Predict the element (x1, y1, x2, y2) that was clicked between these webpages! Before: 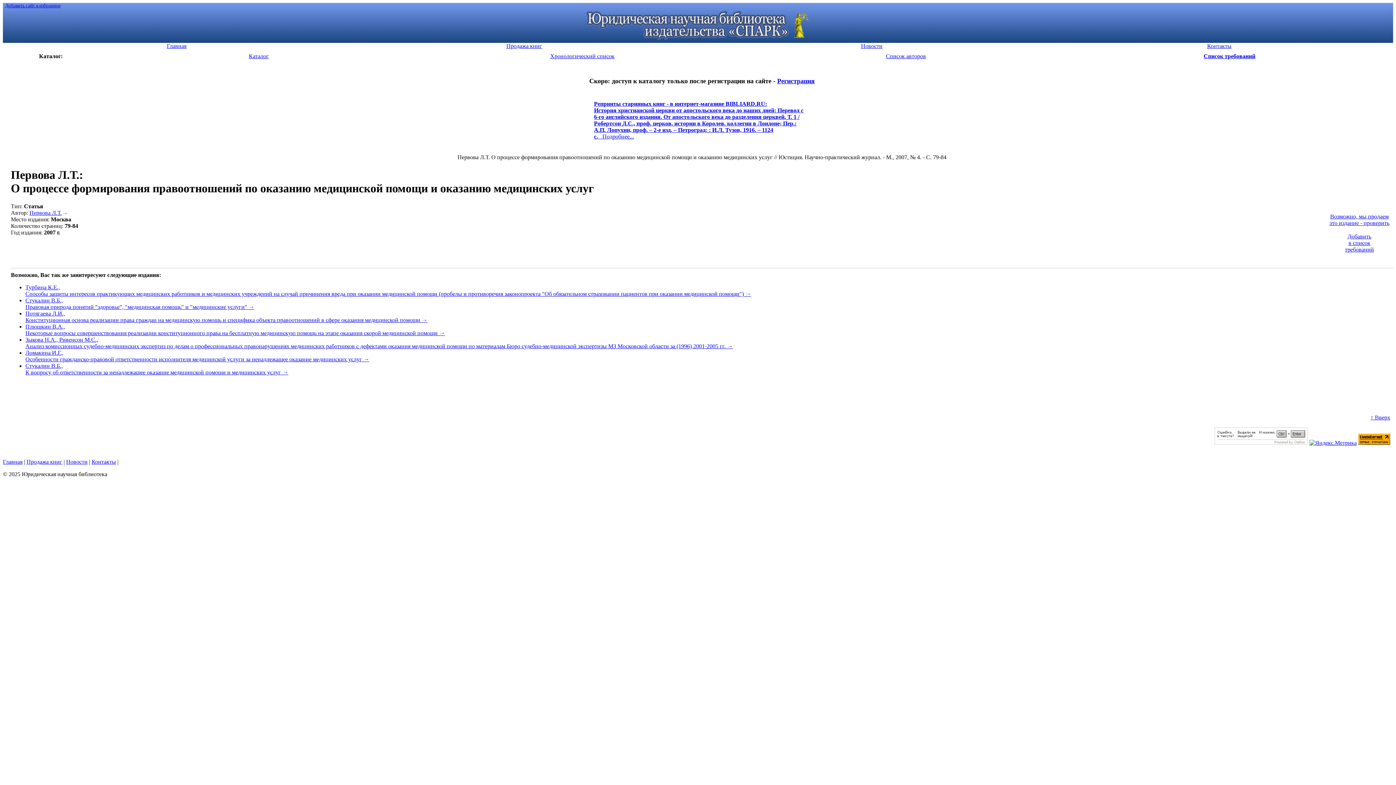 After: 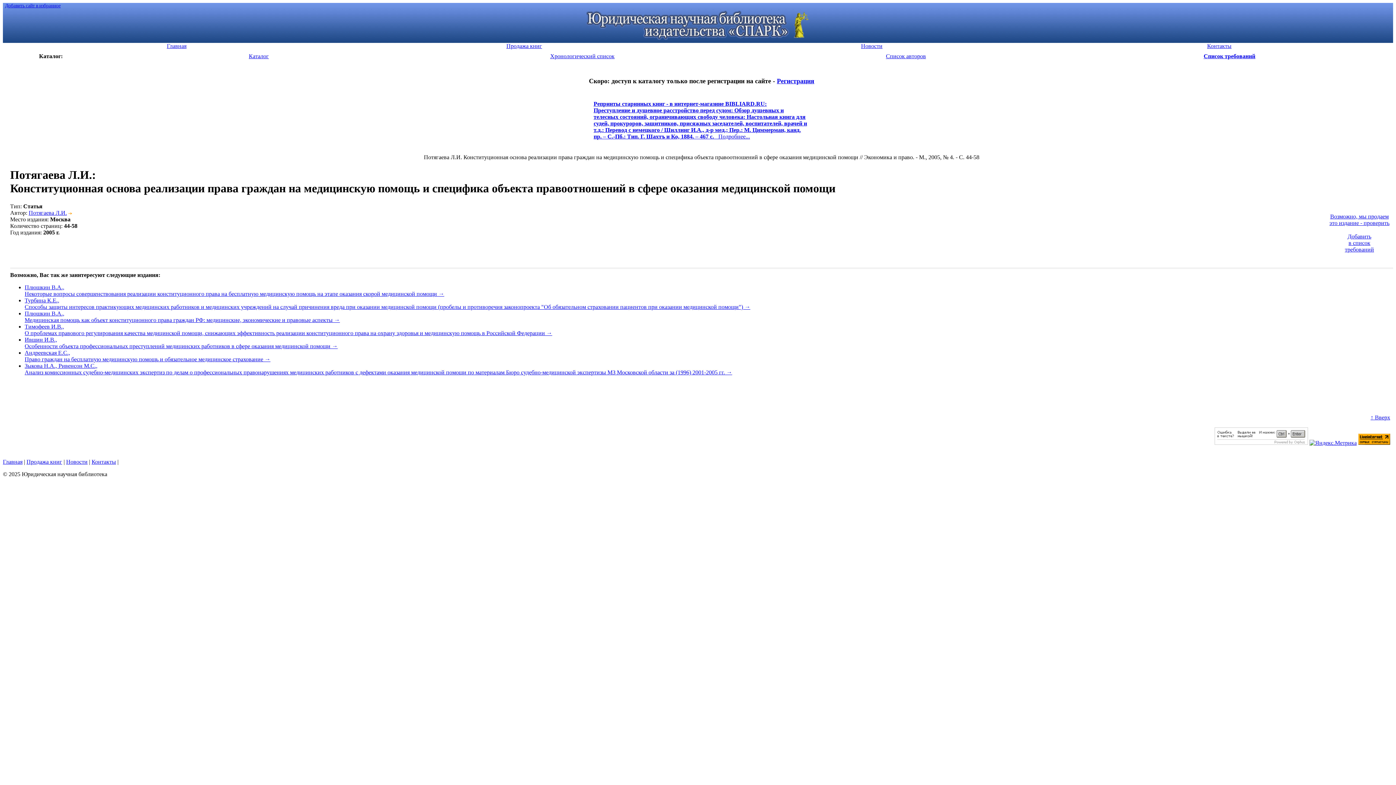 Action: label: Потягаева Л.И.,

Конституционная основа реализации права граждан на медицинскую помощь и специфика объекта правоотношений в сфере оказания медицинской помощи → bbox: (25, 310, 1393, 323)